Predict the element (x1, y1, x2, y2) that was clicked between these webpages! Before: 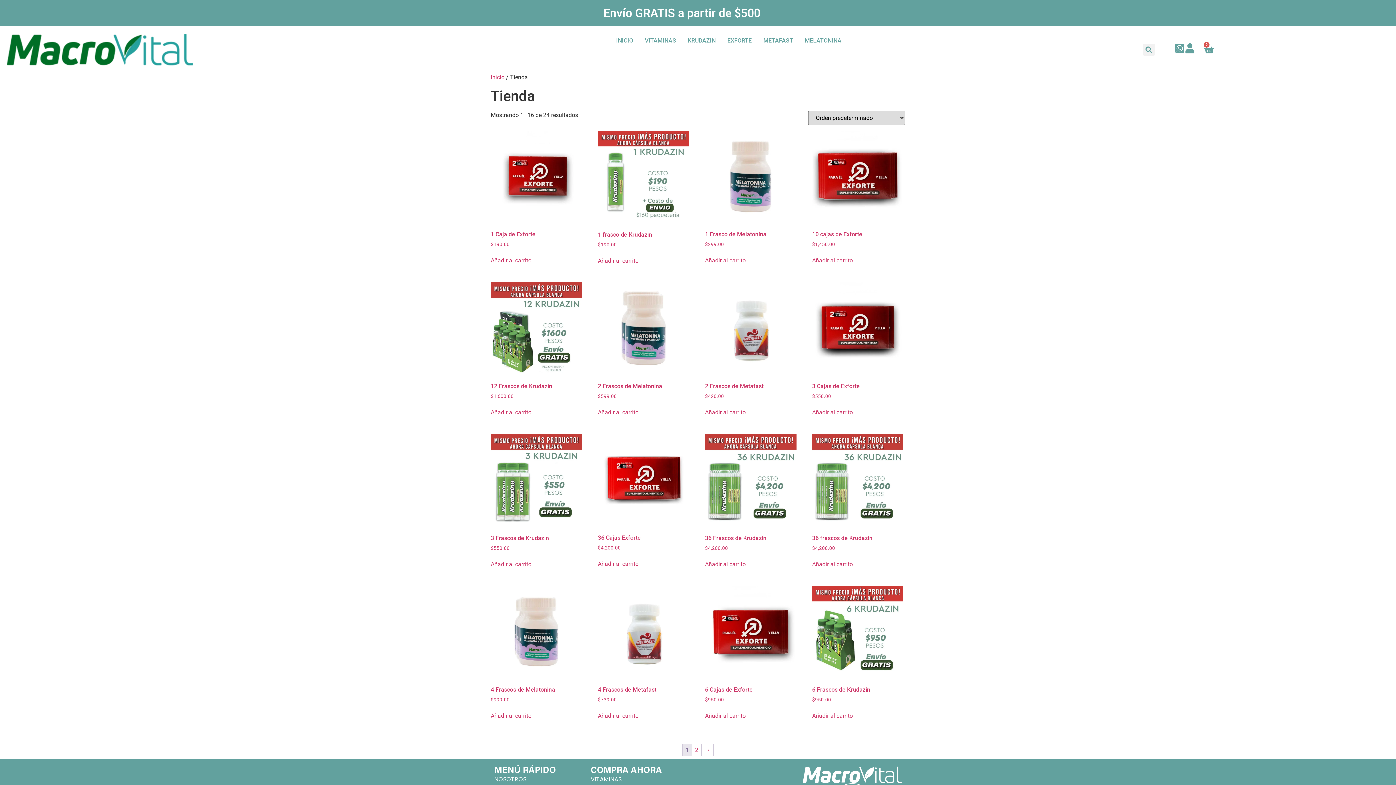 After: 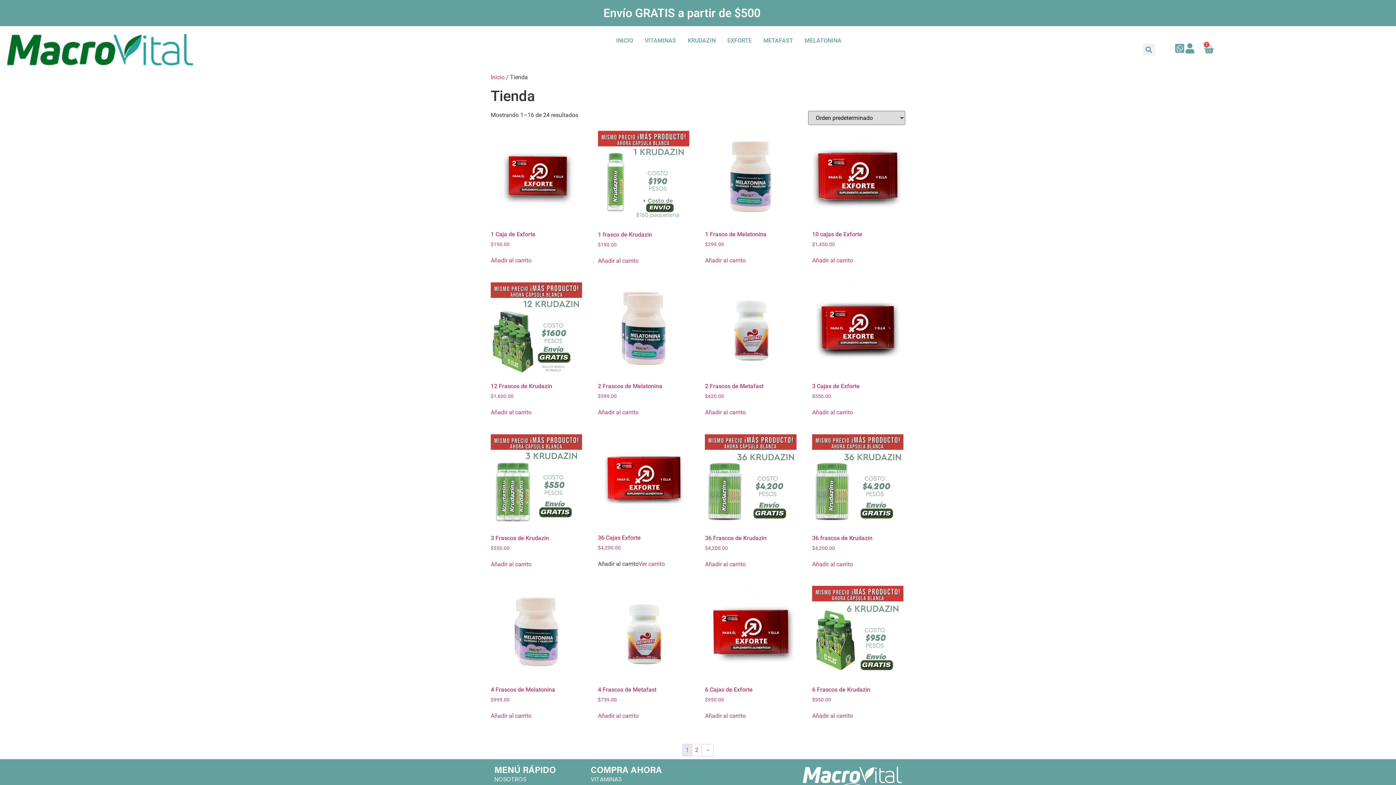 Action: bbox: (598, 560, 638, 568) label: Añadir al carrito: “36 Cajas Exforte”